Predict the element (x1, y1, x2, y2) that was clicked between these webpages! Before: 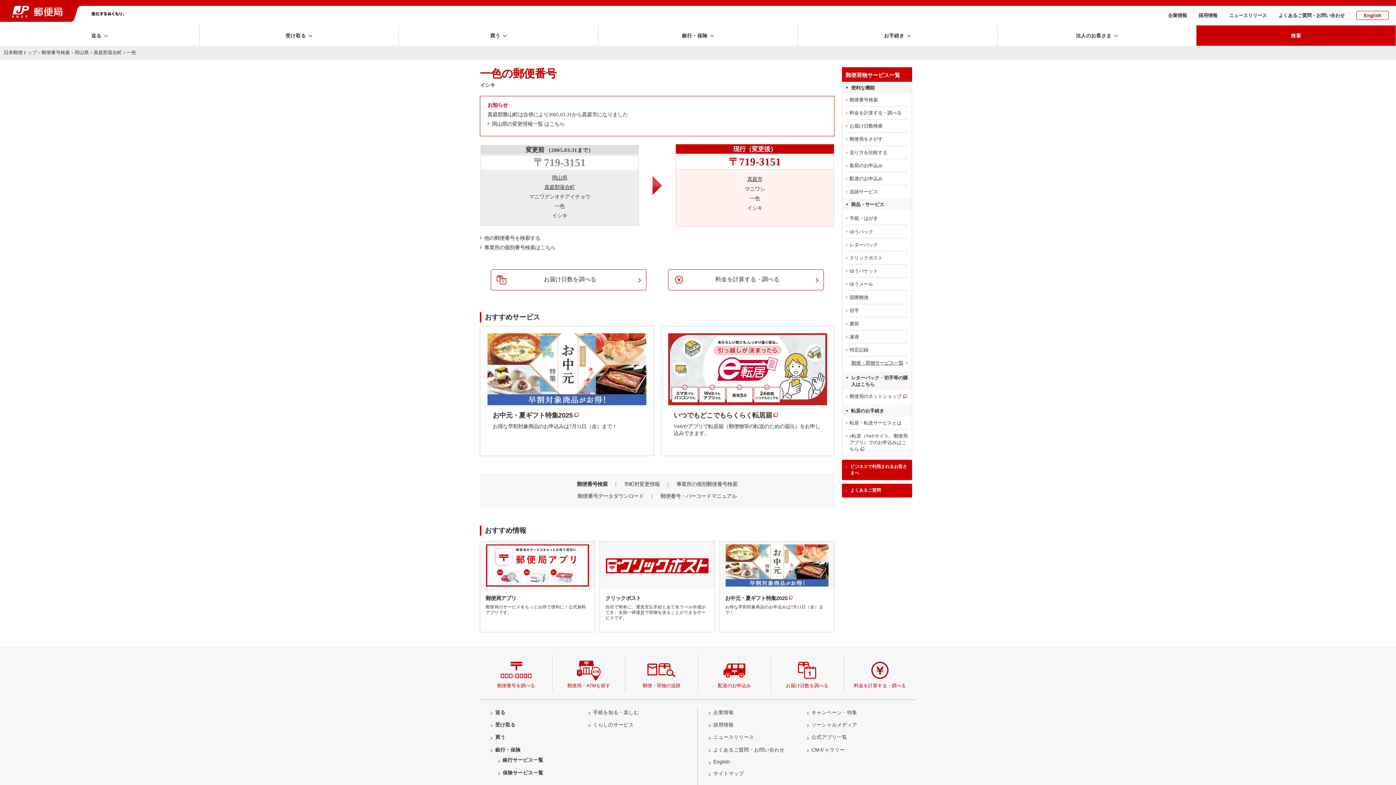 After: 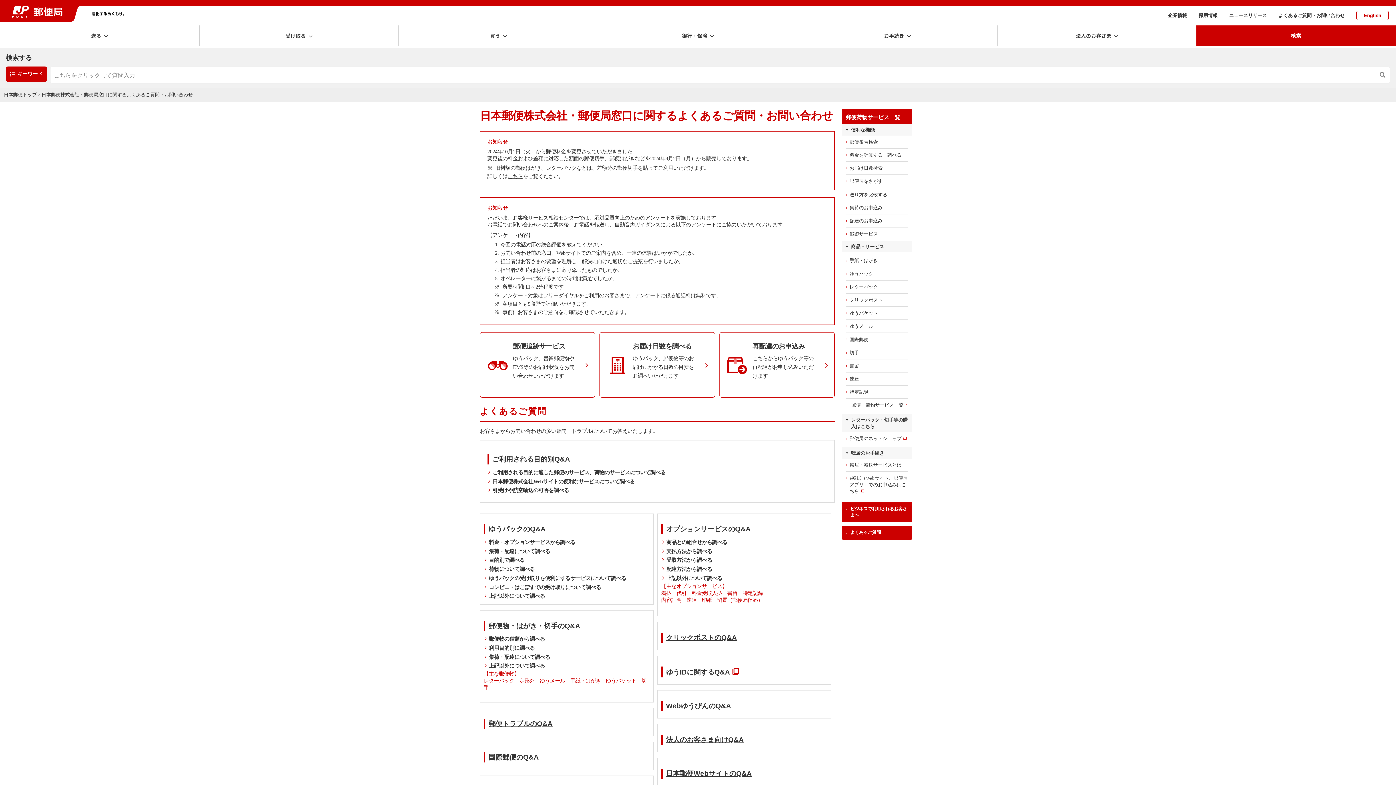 Action: label: よくあるご質問・お問い合わせ bbox: (713, 747, 784, 752)